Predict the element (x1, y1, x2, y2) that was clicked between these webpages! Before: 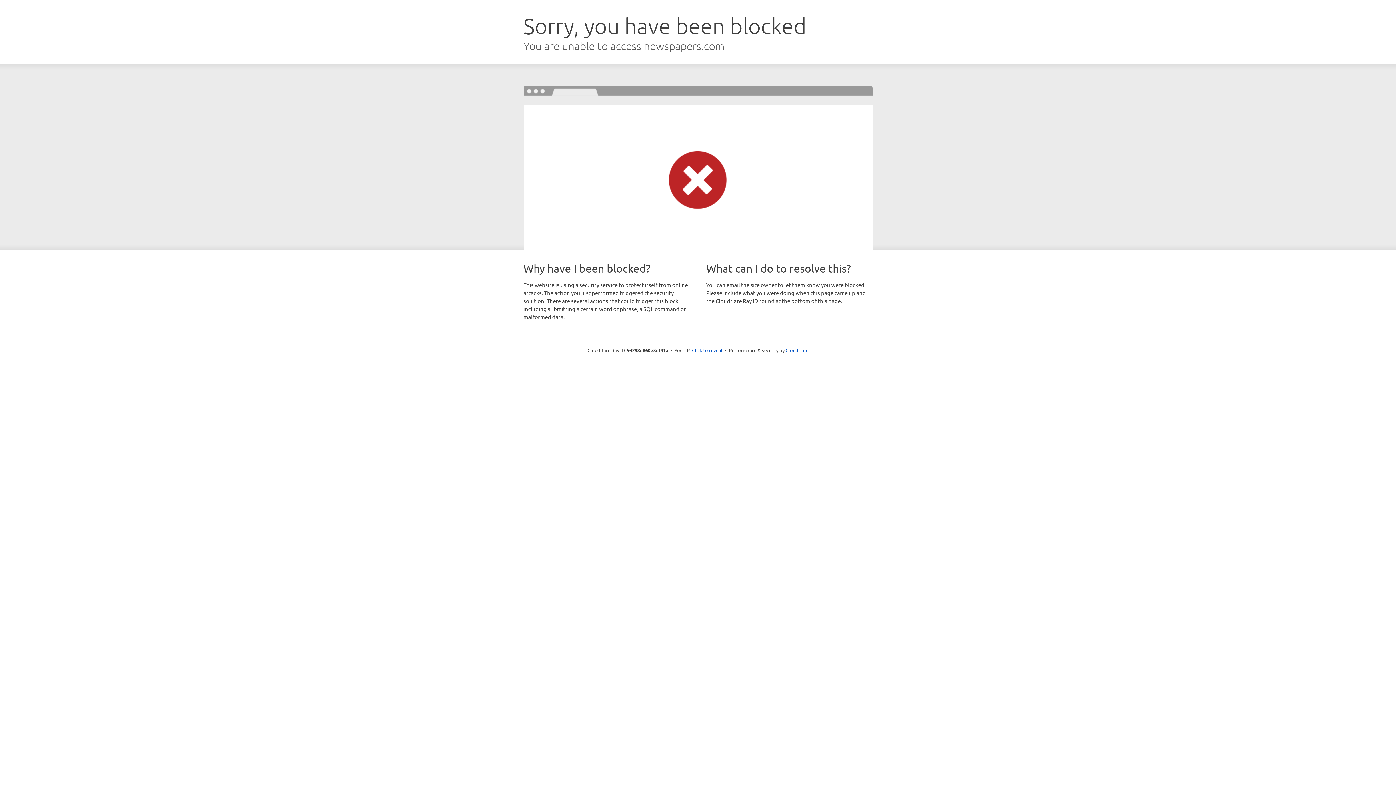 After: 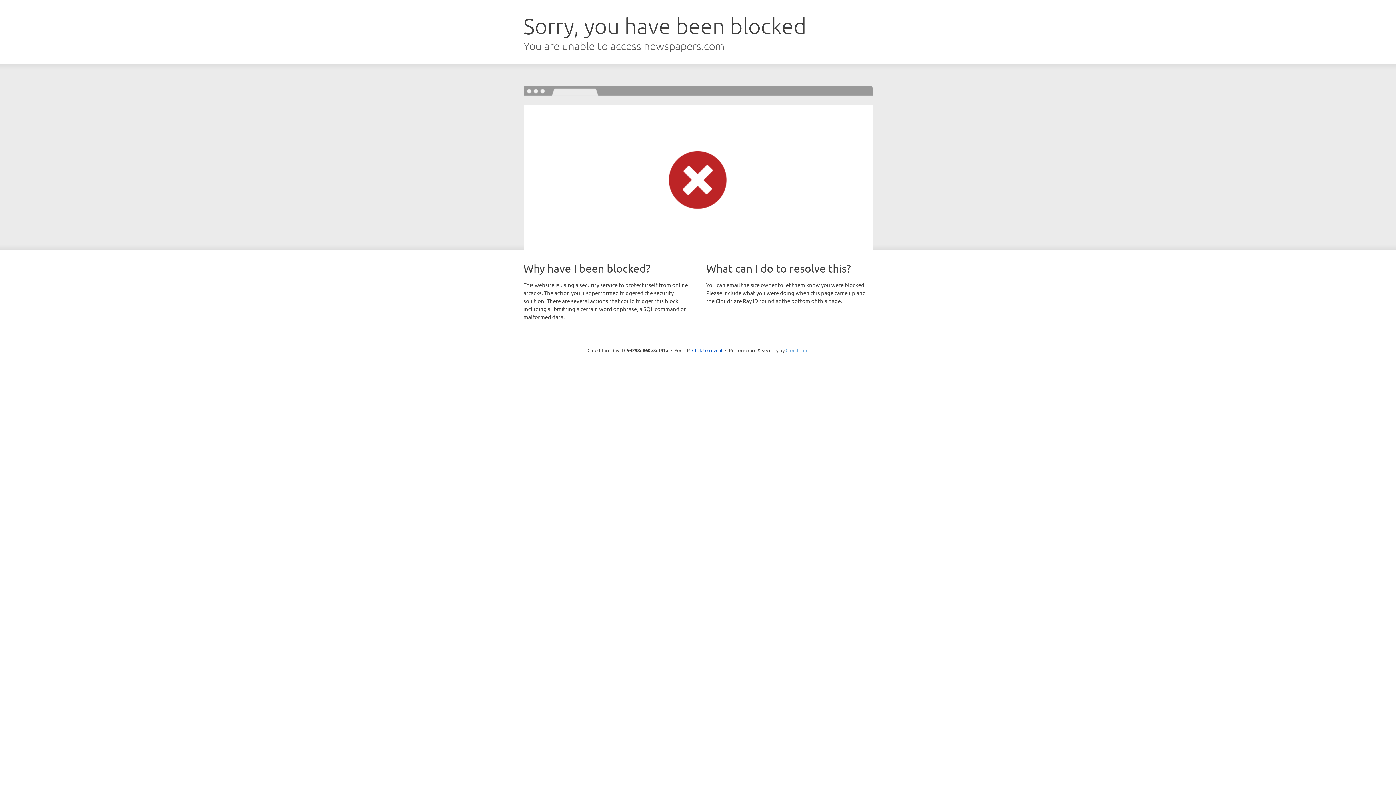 Action: label: Cloudflare bbox: (785, 347, 808, 353)